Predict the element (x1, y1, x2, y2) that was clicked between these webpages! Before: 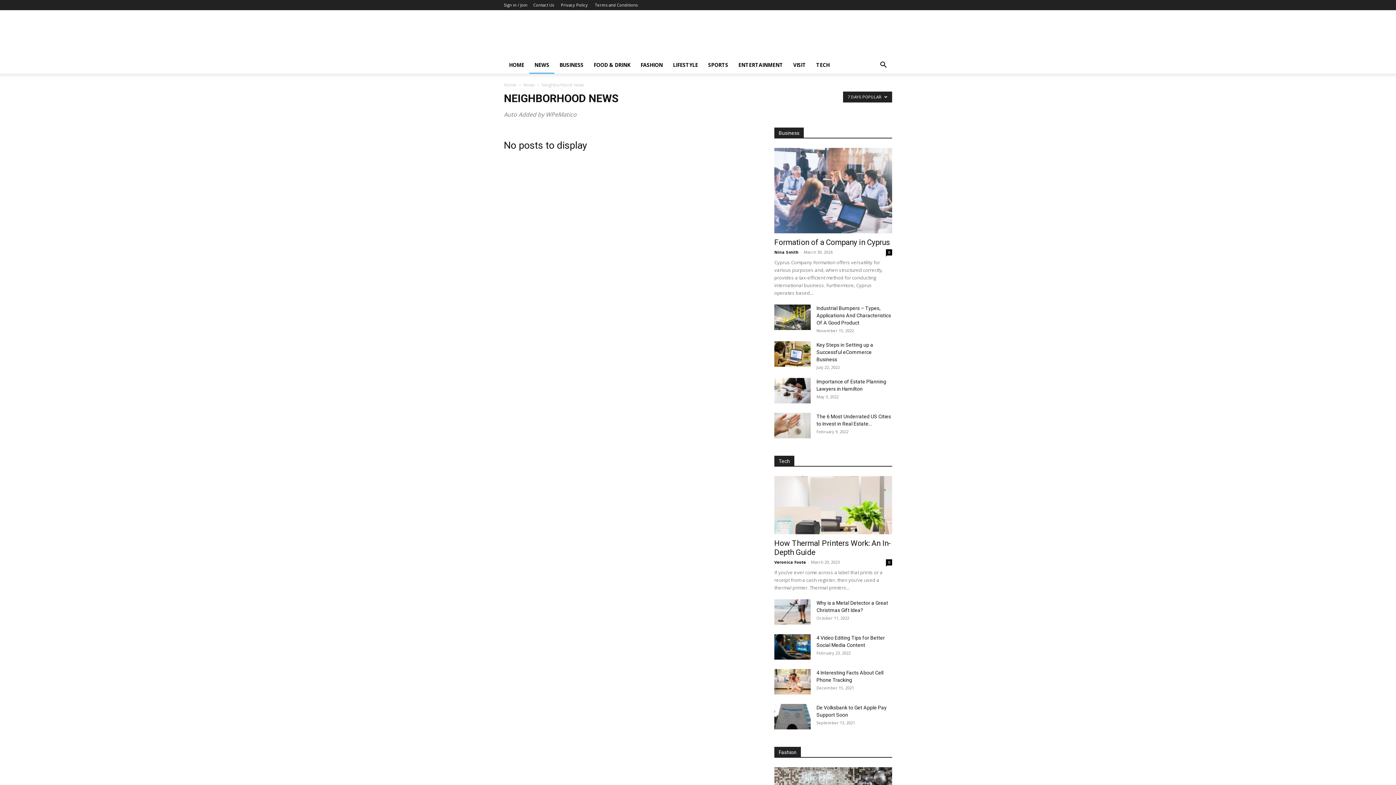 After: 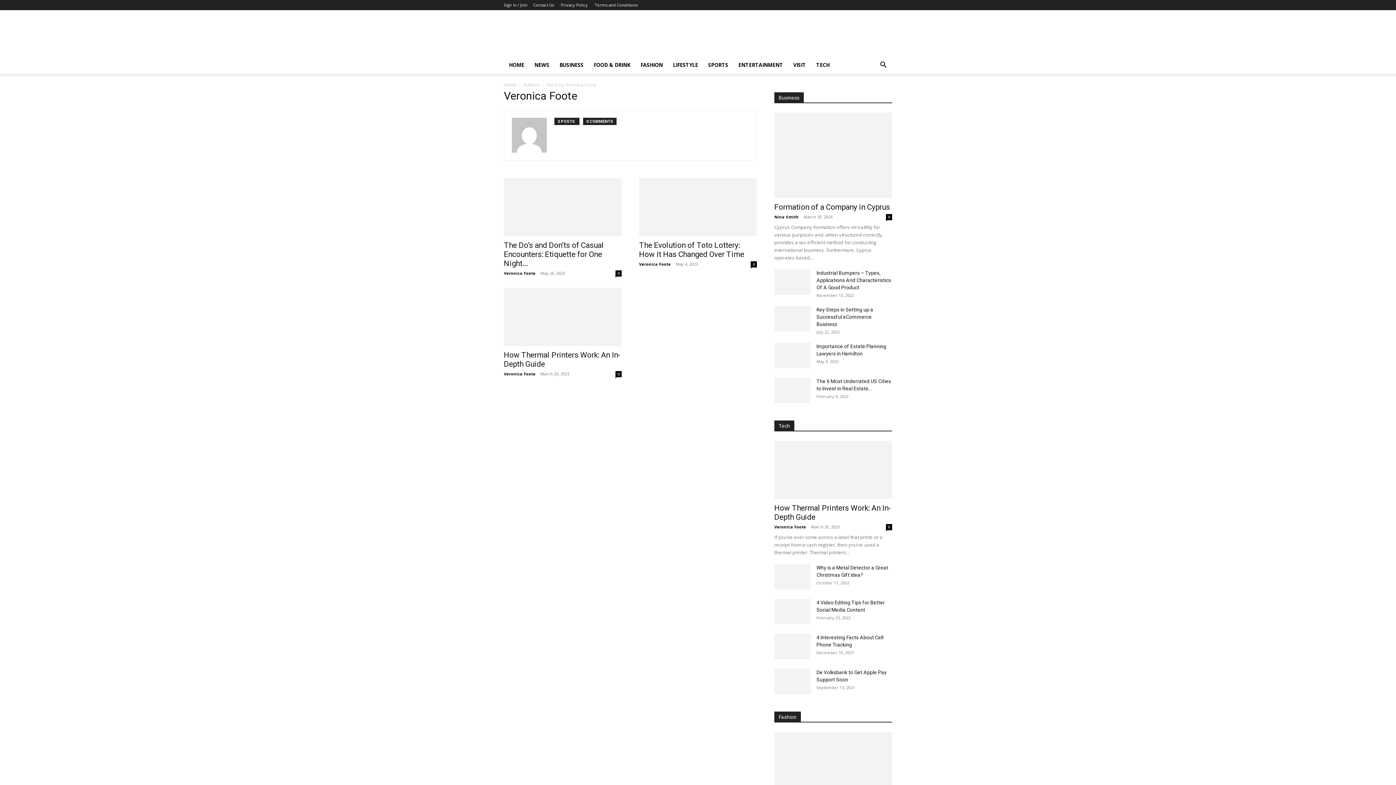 Action: bbox: (774, 559, 806, 565) label: Veronica Foote